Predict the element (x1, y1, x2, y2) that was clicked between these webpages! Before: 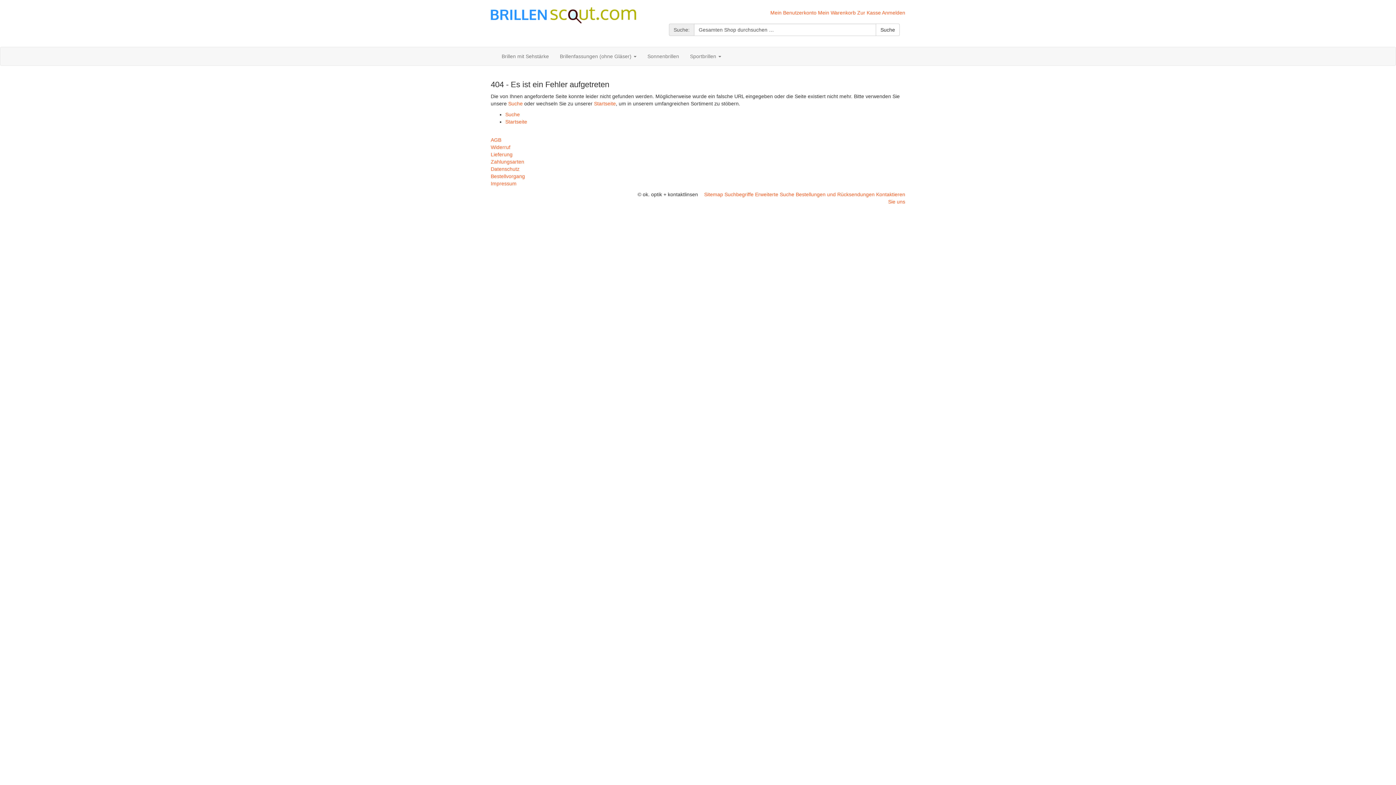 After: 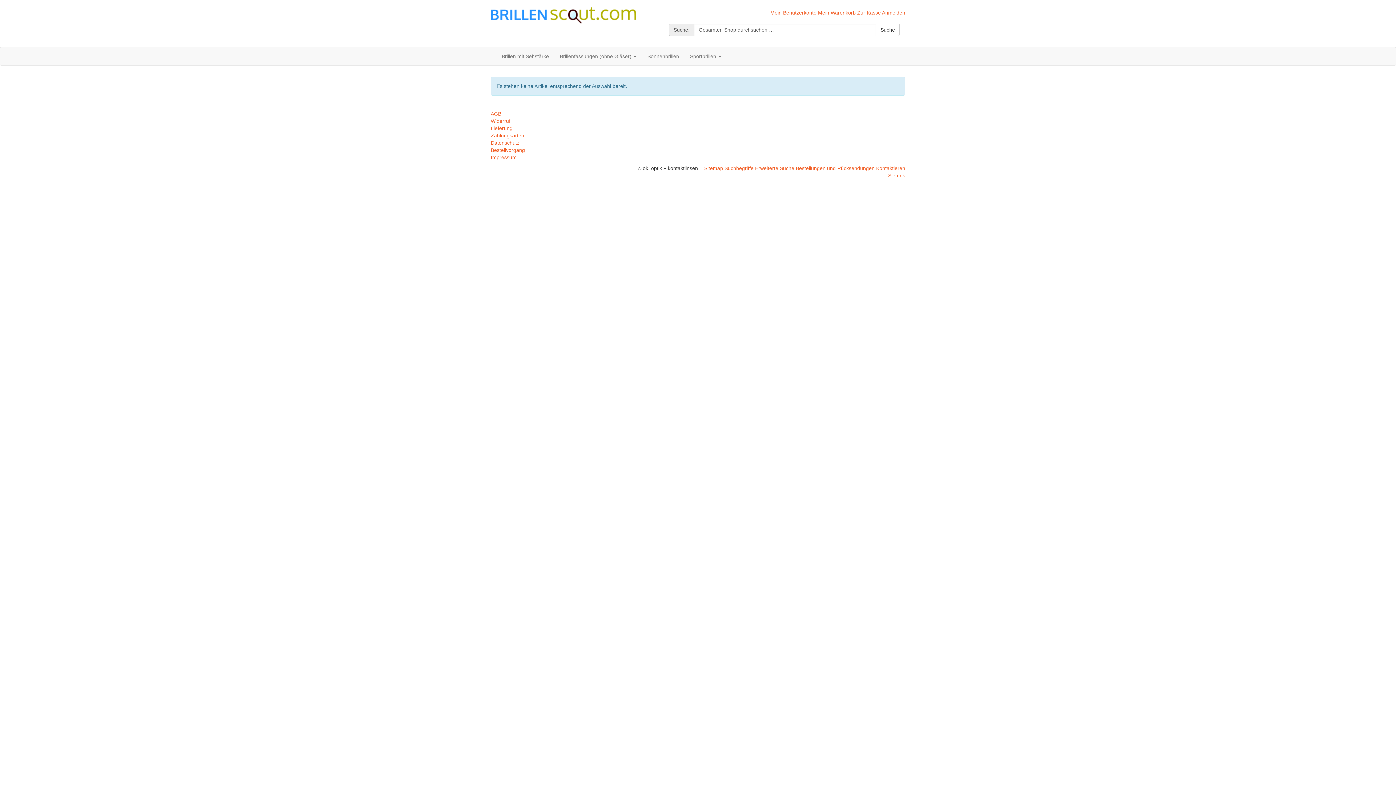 Action: bbox: (490, 12, 636, 17) label: ok. optik + kontaktlinsen